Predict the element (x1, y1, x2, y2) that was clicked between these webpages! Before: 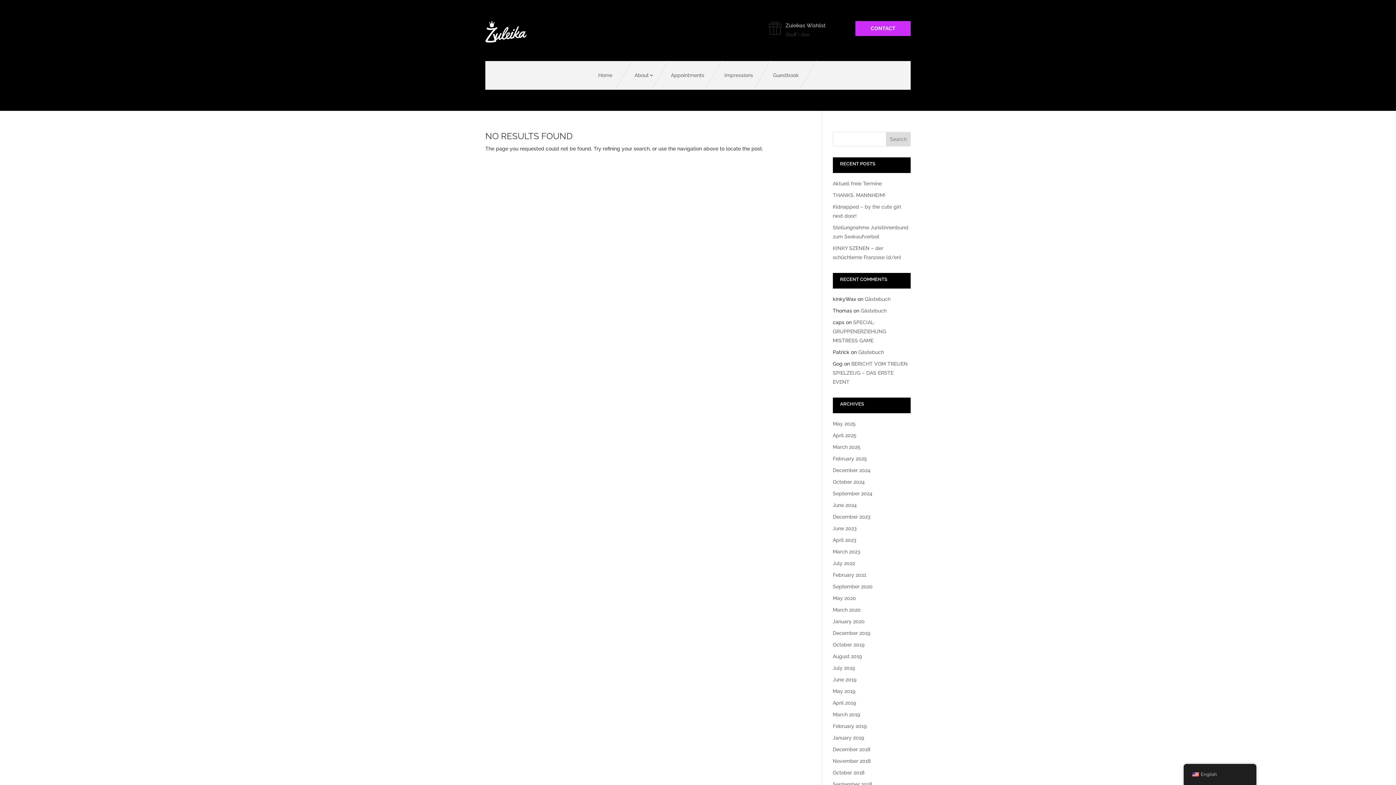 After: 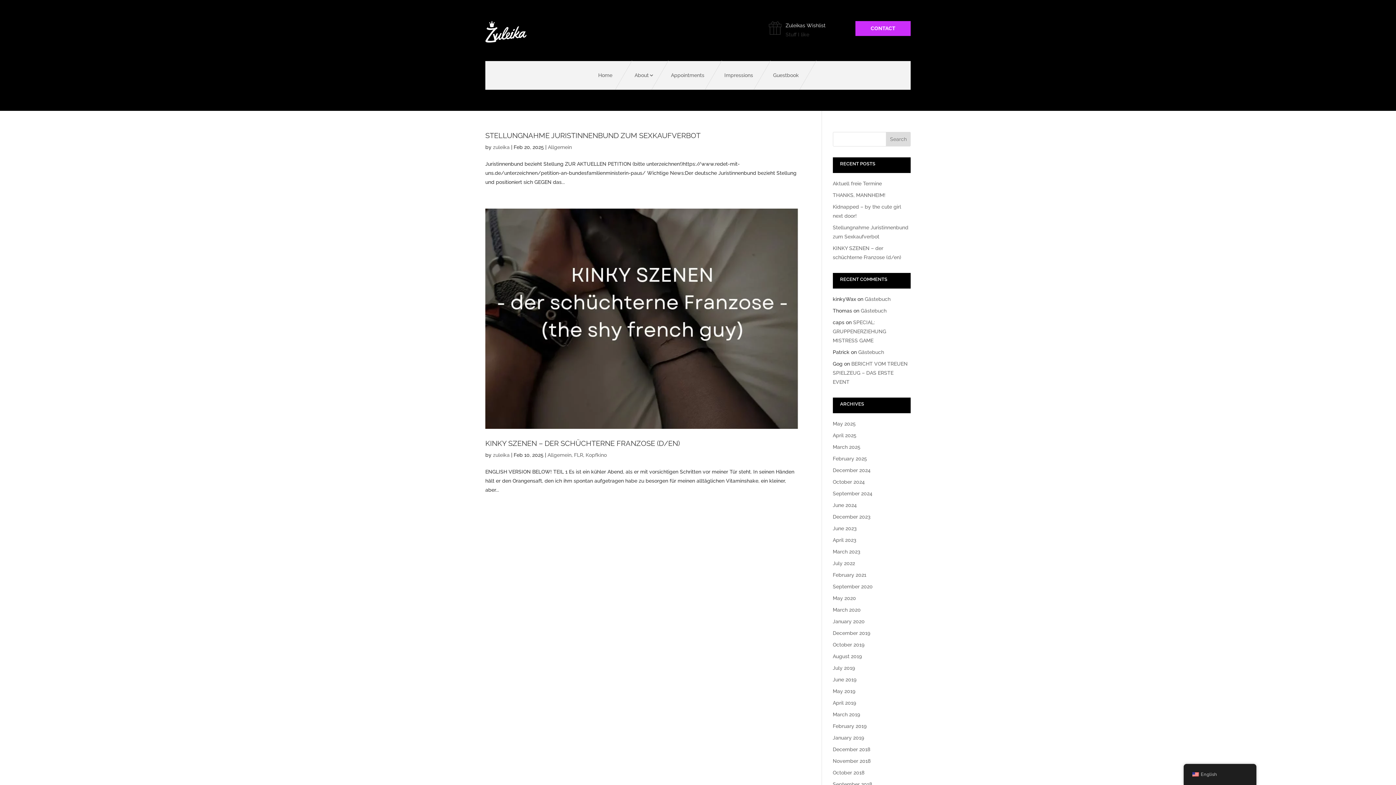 Action: bbox: (833, 455, 867, 461) label: February 2025